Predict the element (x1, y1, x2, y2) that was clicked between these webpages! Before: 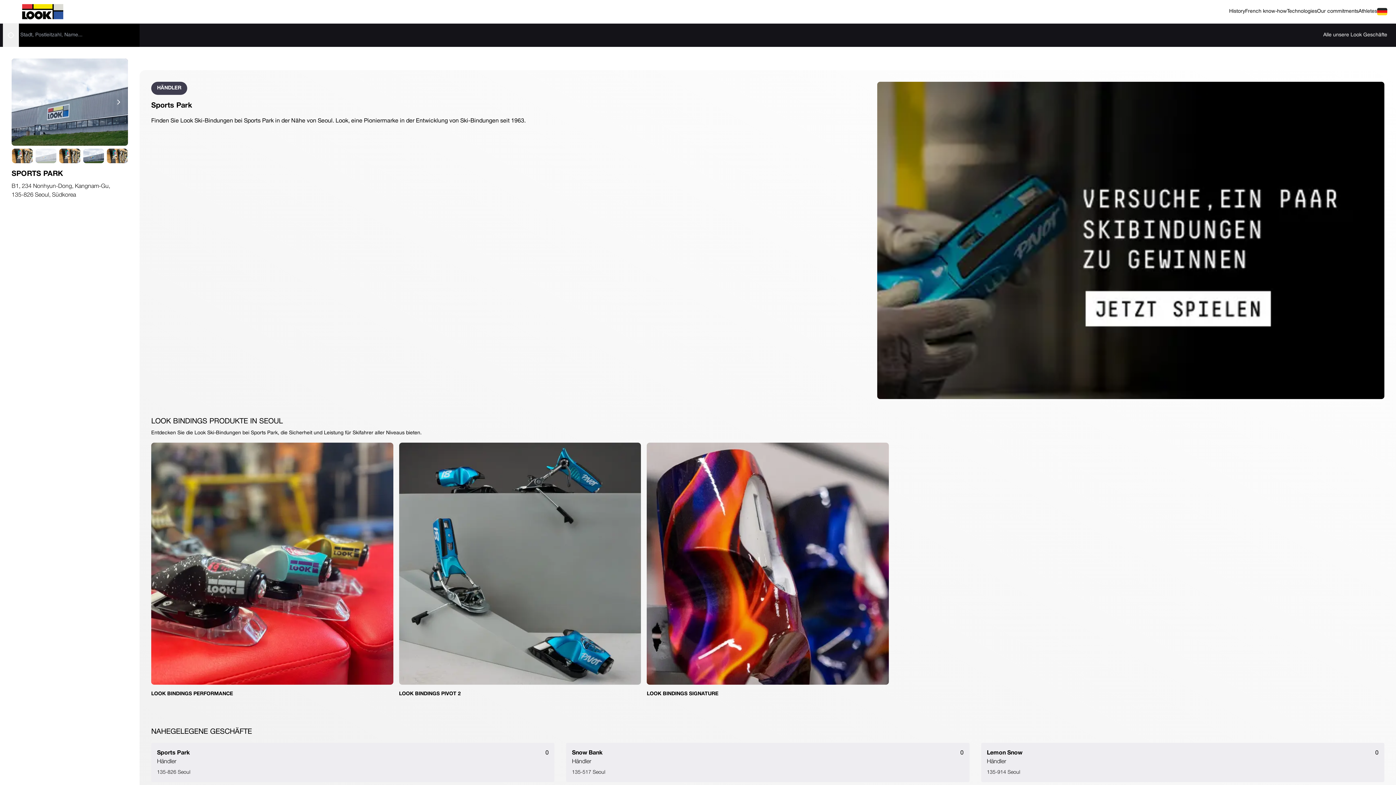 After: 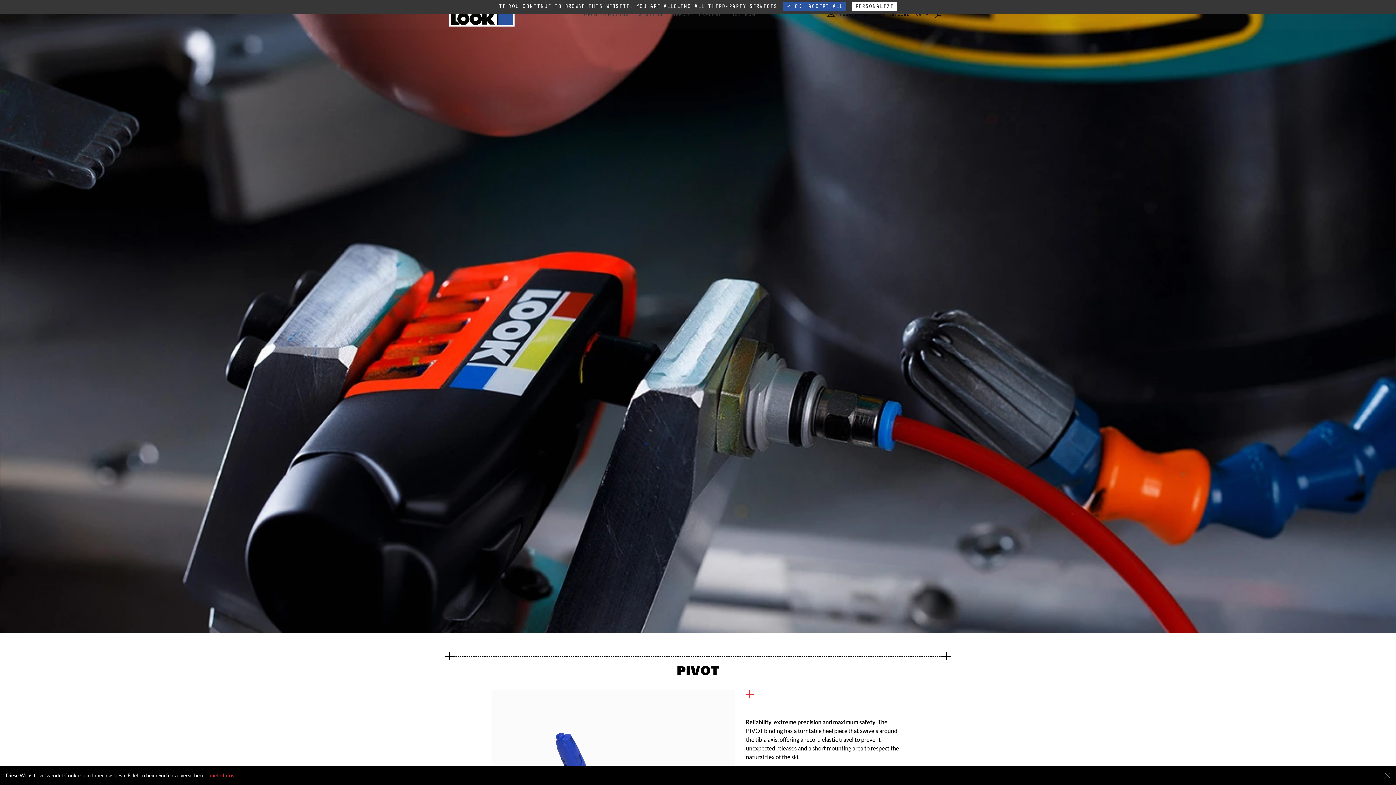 Action: label: Technologies bbox: (1287, 8, 1317, 15)